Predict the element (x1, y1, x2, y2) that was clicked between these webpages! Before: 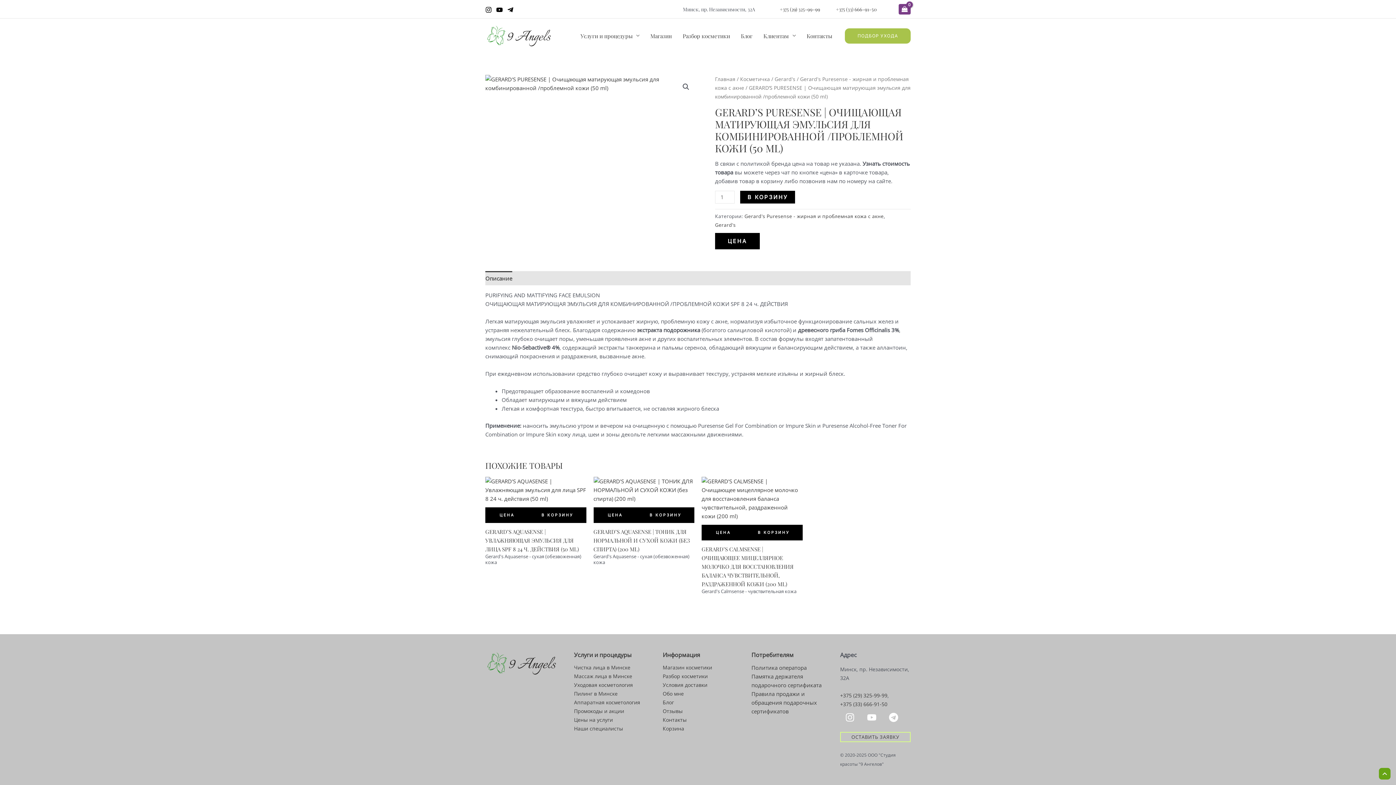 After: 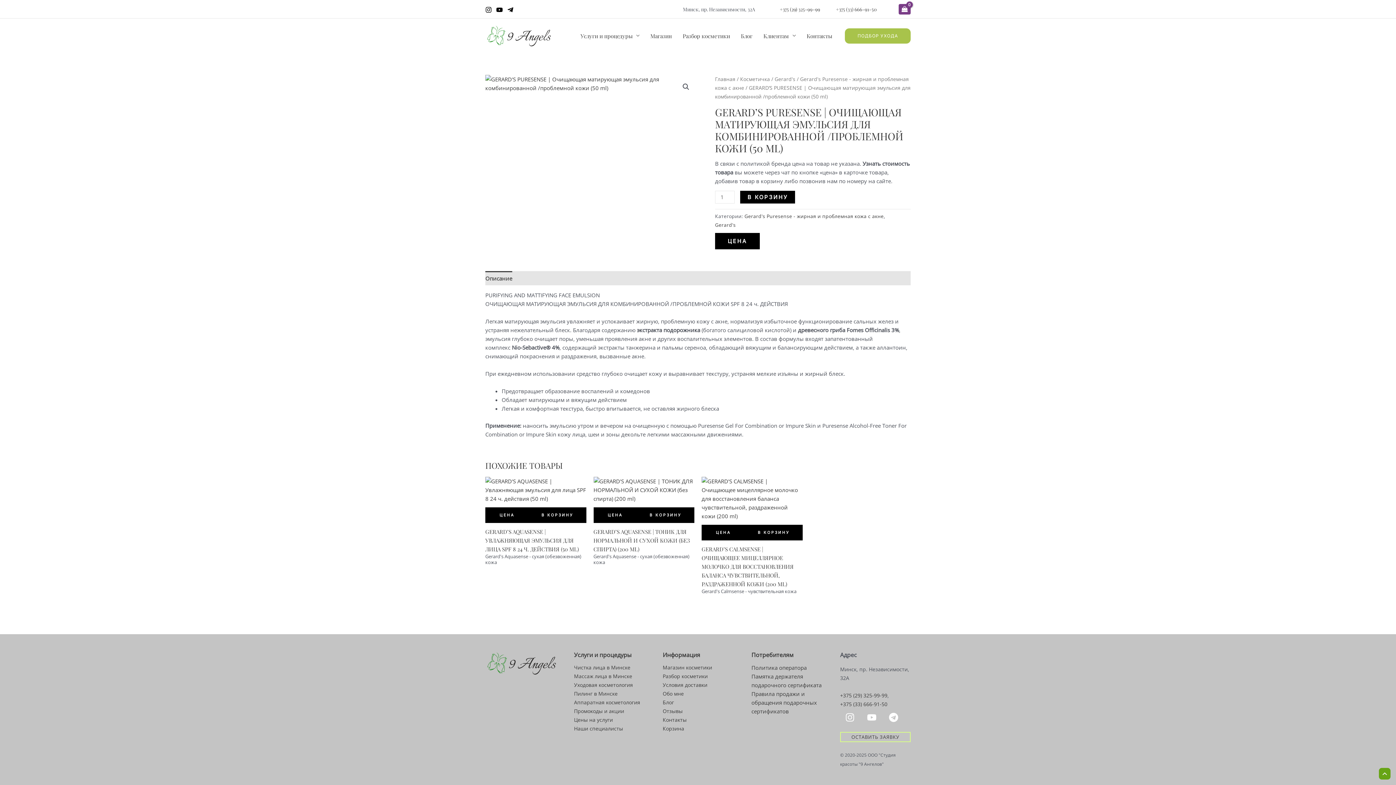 Action: label: youtube bbox: (866, 712, 879, 723)